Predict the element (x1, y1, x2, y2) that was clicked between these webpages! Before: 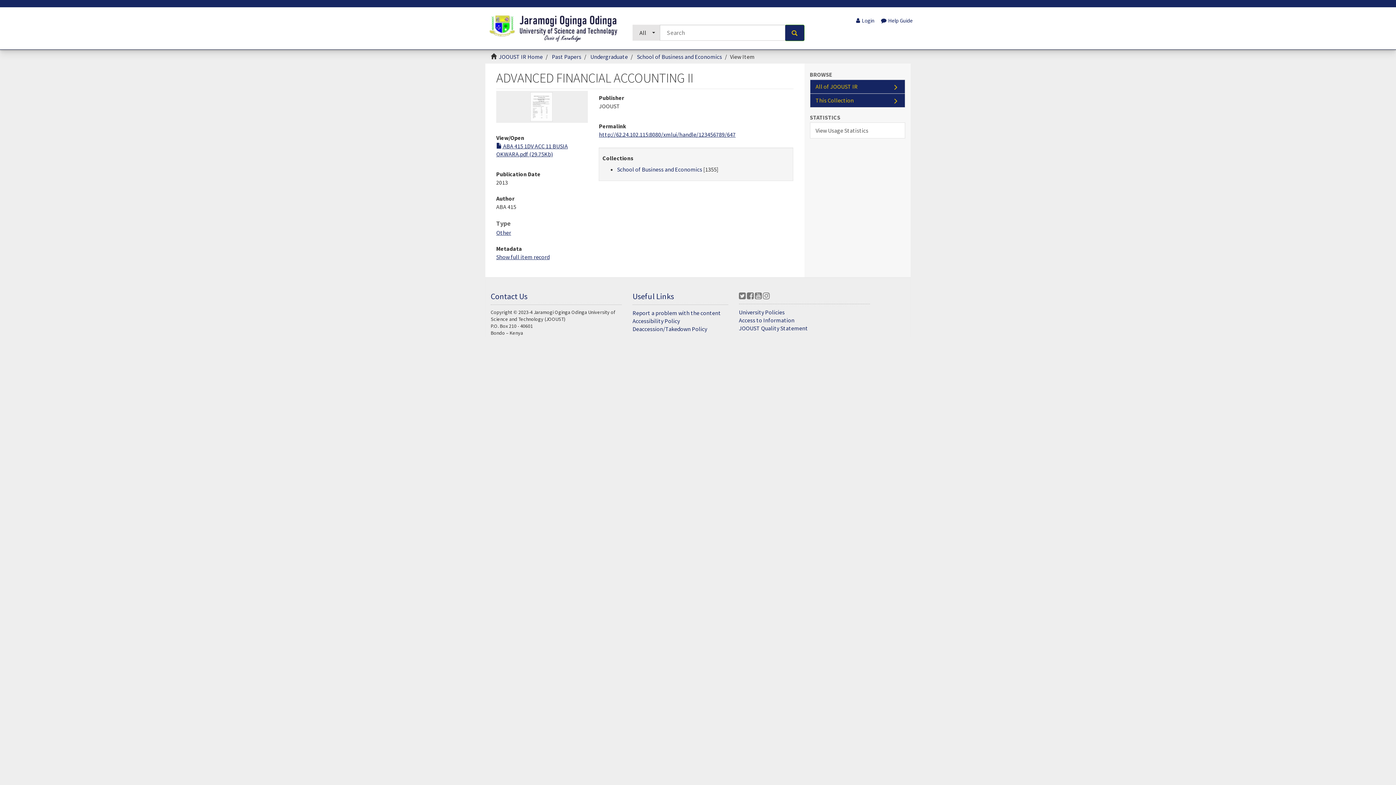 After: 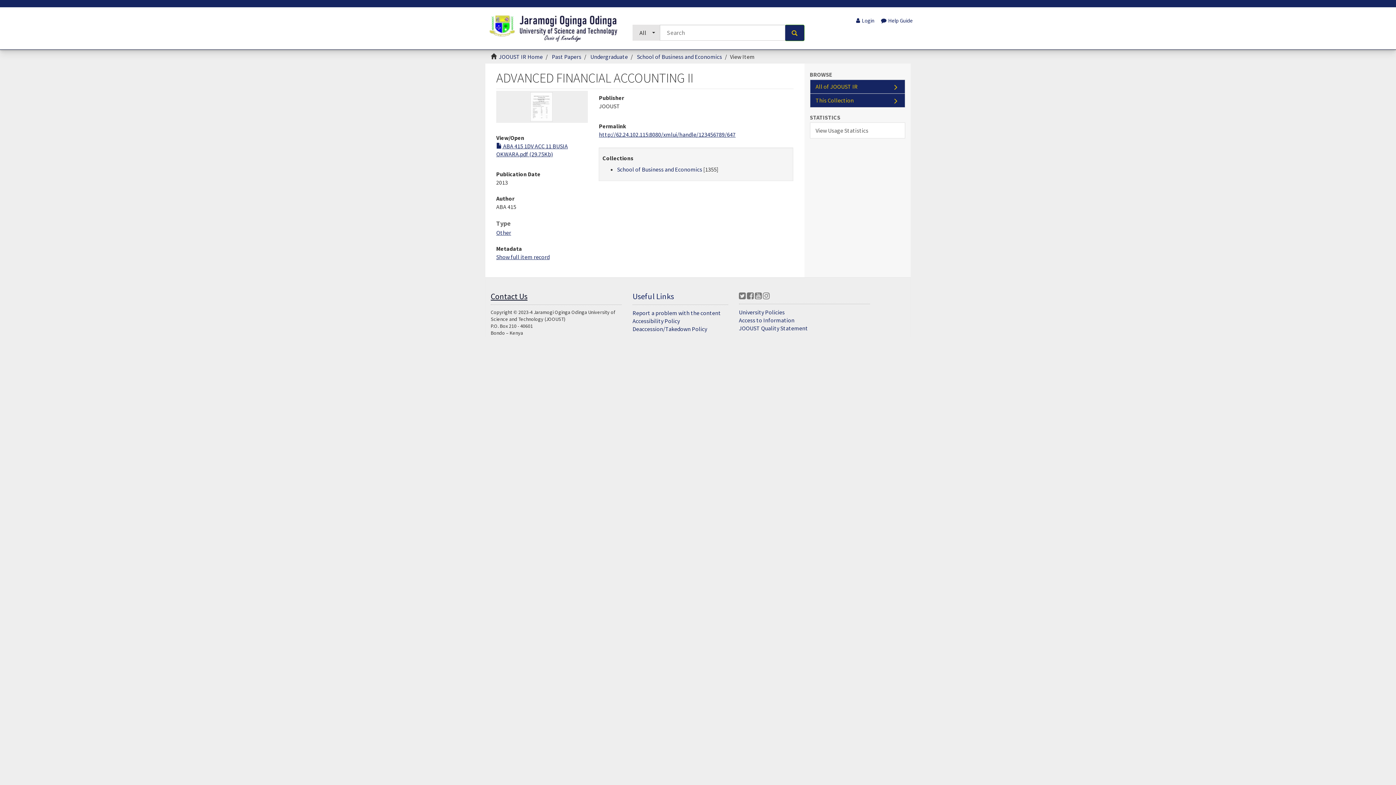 Action: bbox: (490, 291, 527, 301) label: Contact Us